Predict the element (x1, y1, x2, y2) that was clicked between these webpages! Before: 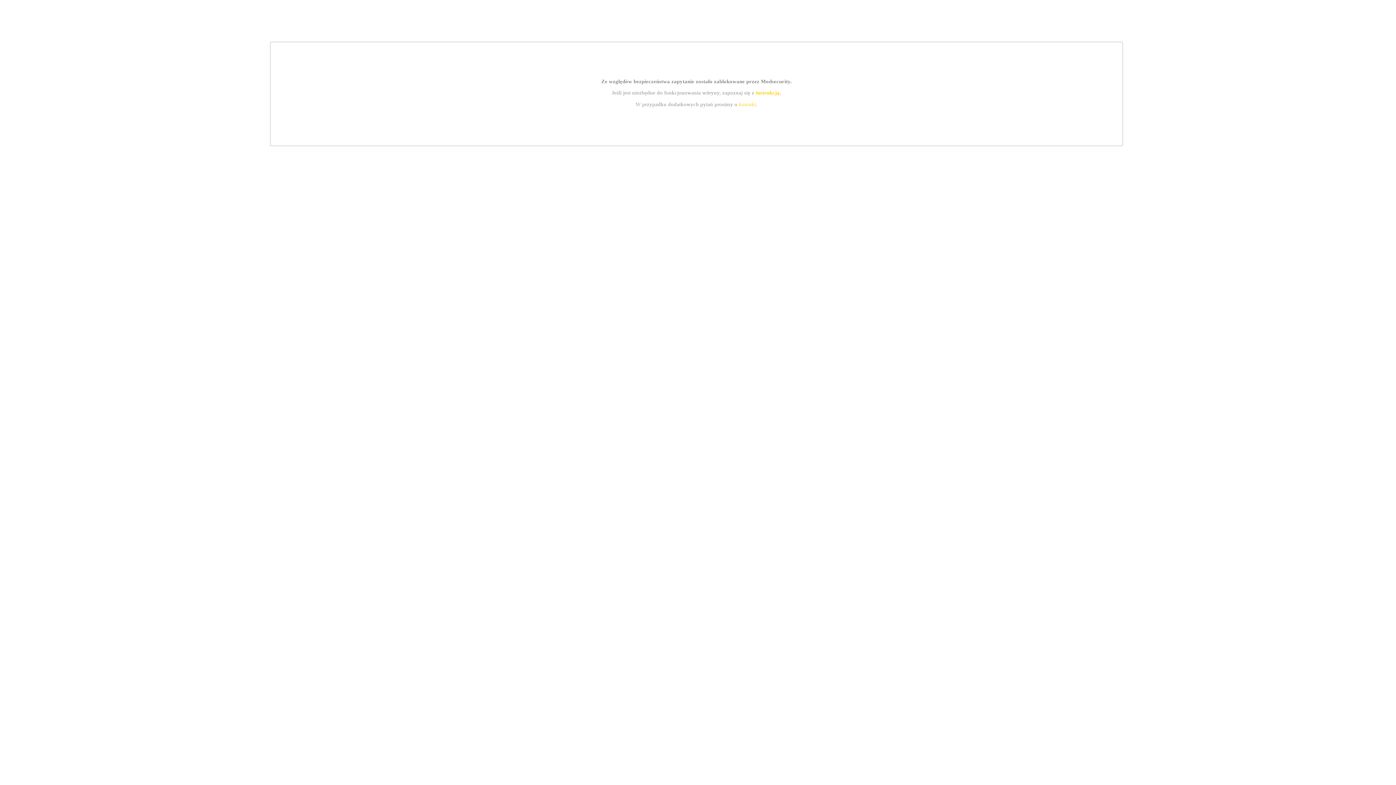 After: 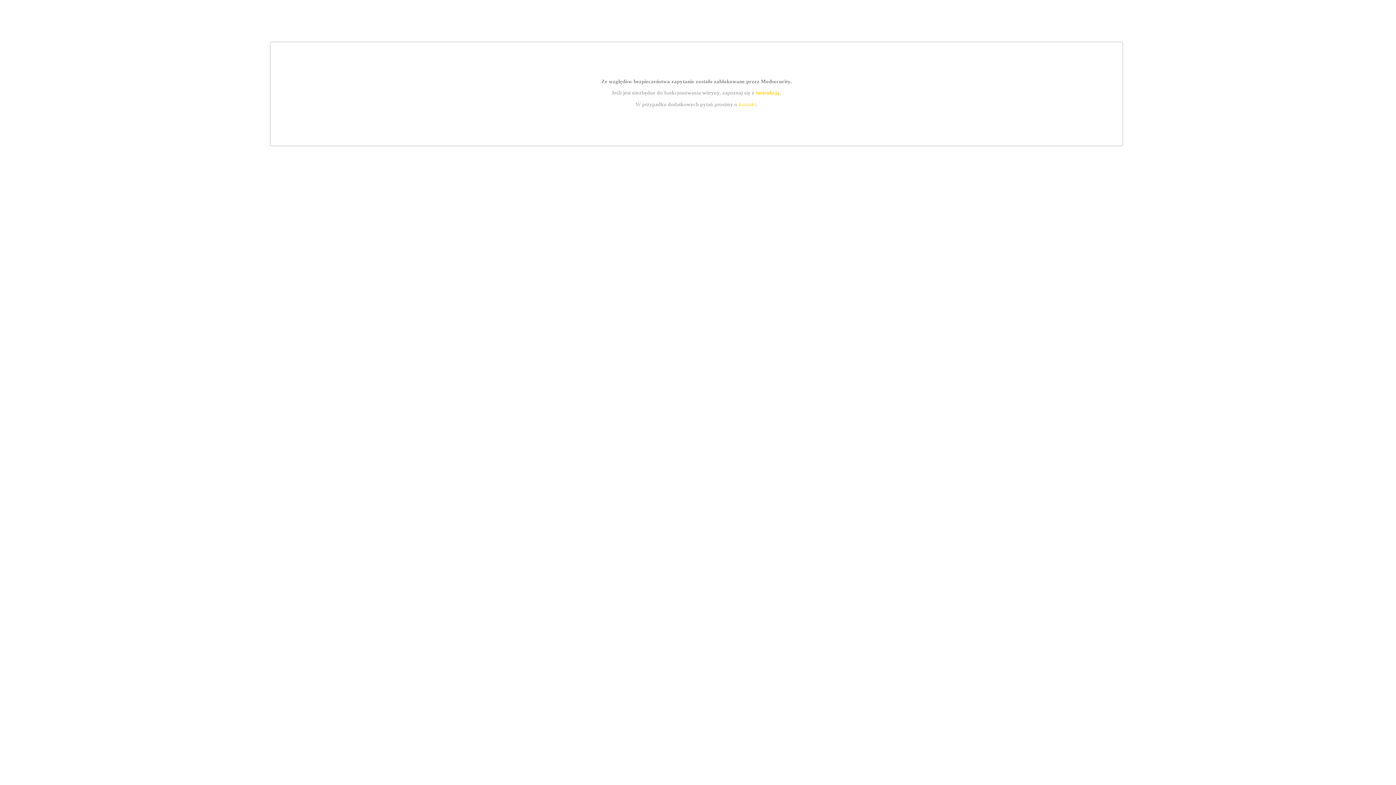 Action: bbox: (755, 89, 779, 95) label: instrukcją